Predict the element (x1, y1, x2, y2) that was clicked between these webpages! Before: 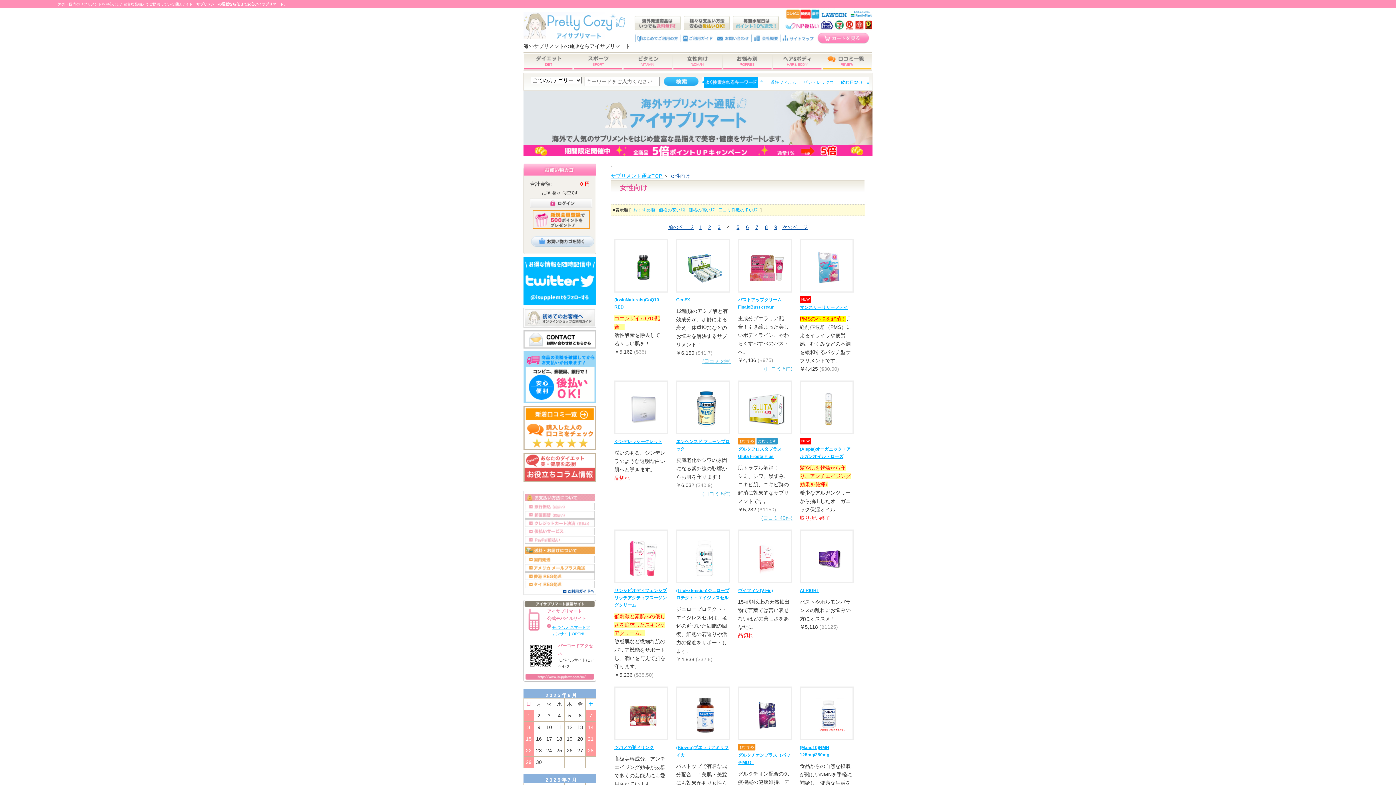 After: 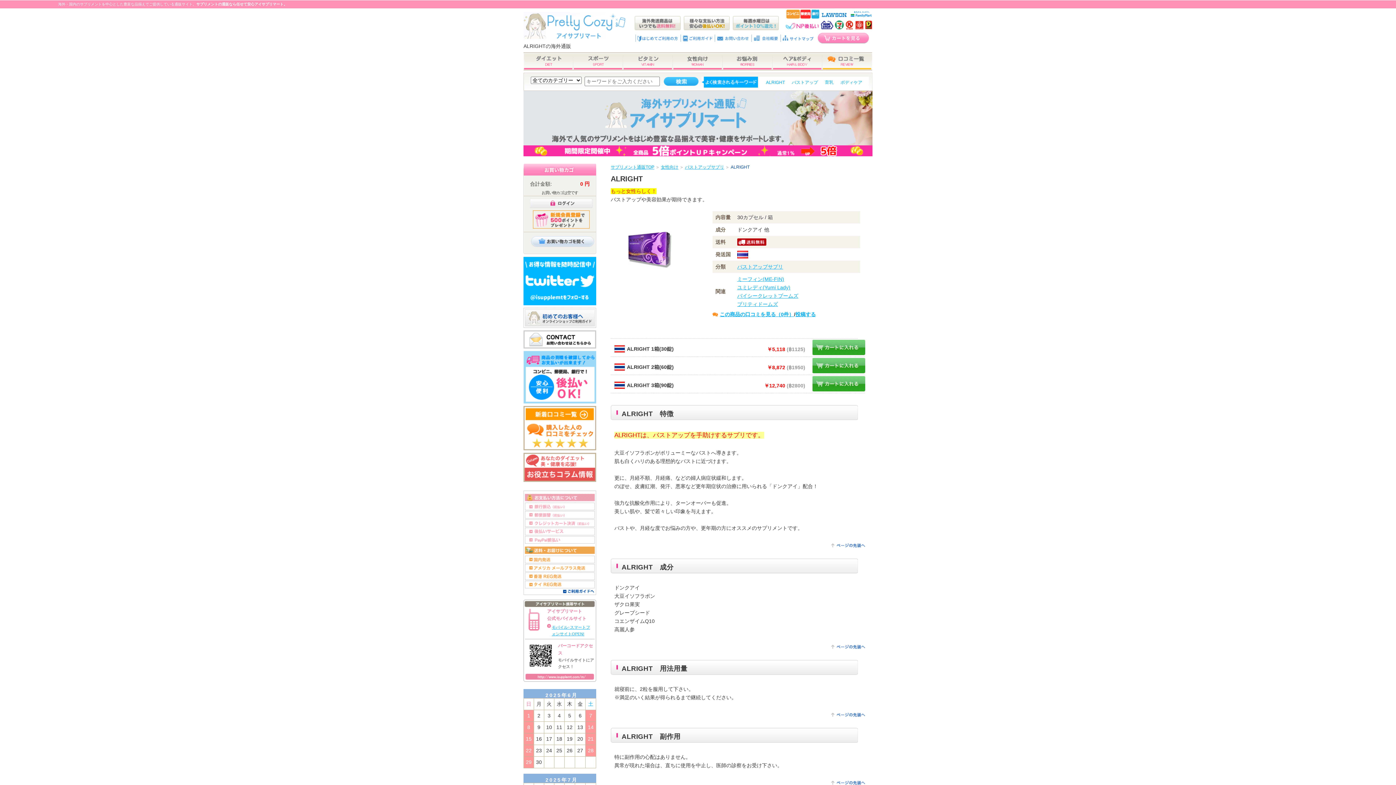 Action: bbox: (800, 588, 819, 593) label: ALRIGHT